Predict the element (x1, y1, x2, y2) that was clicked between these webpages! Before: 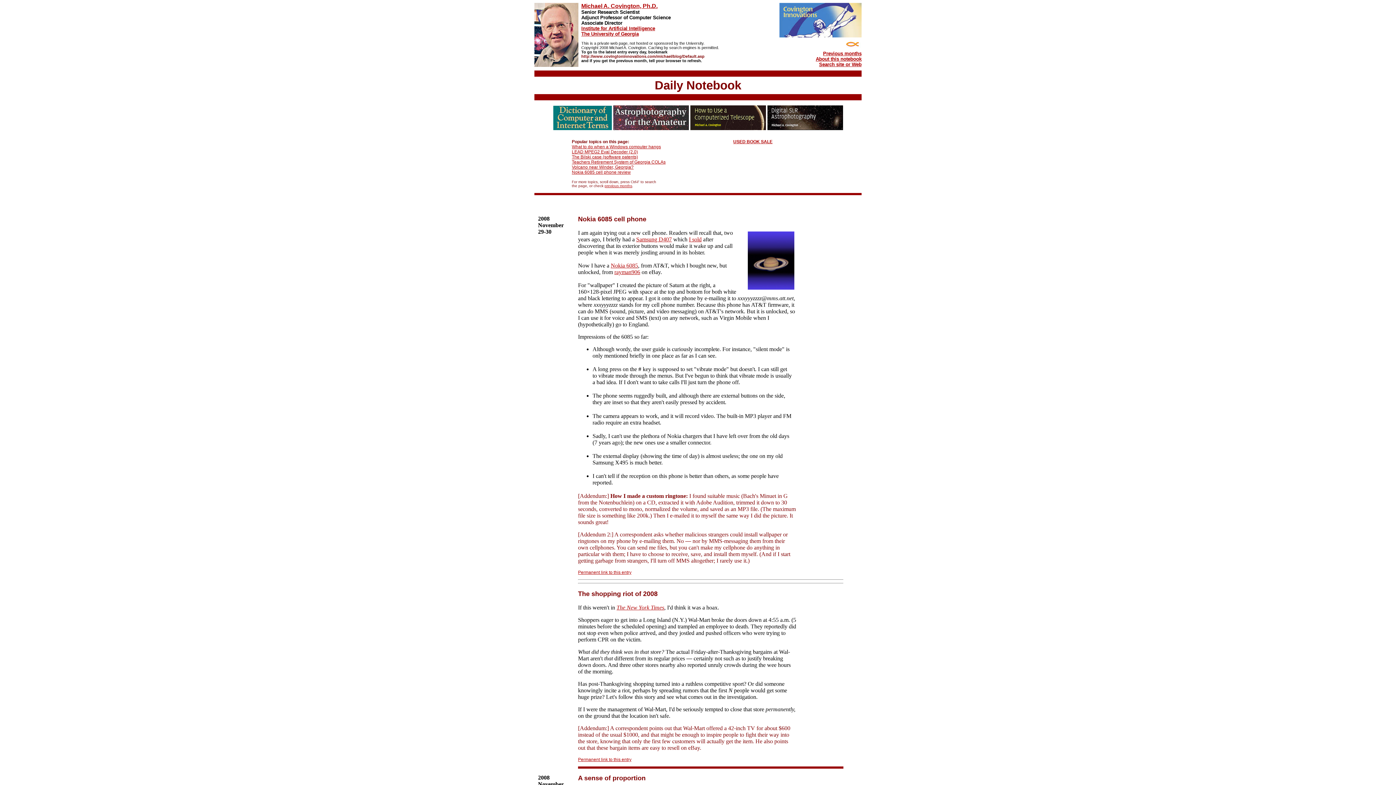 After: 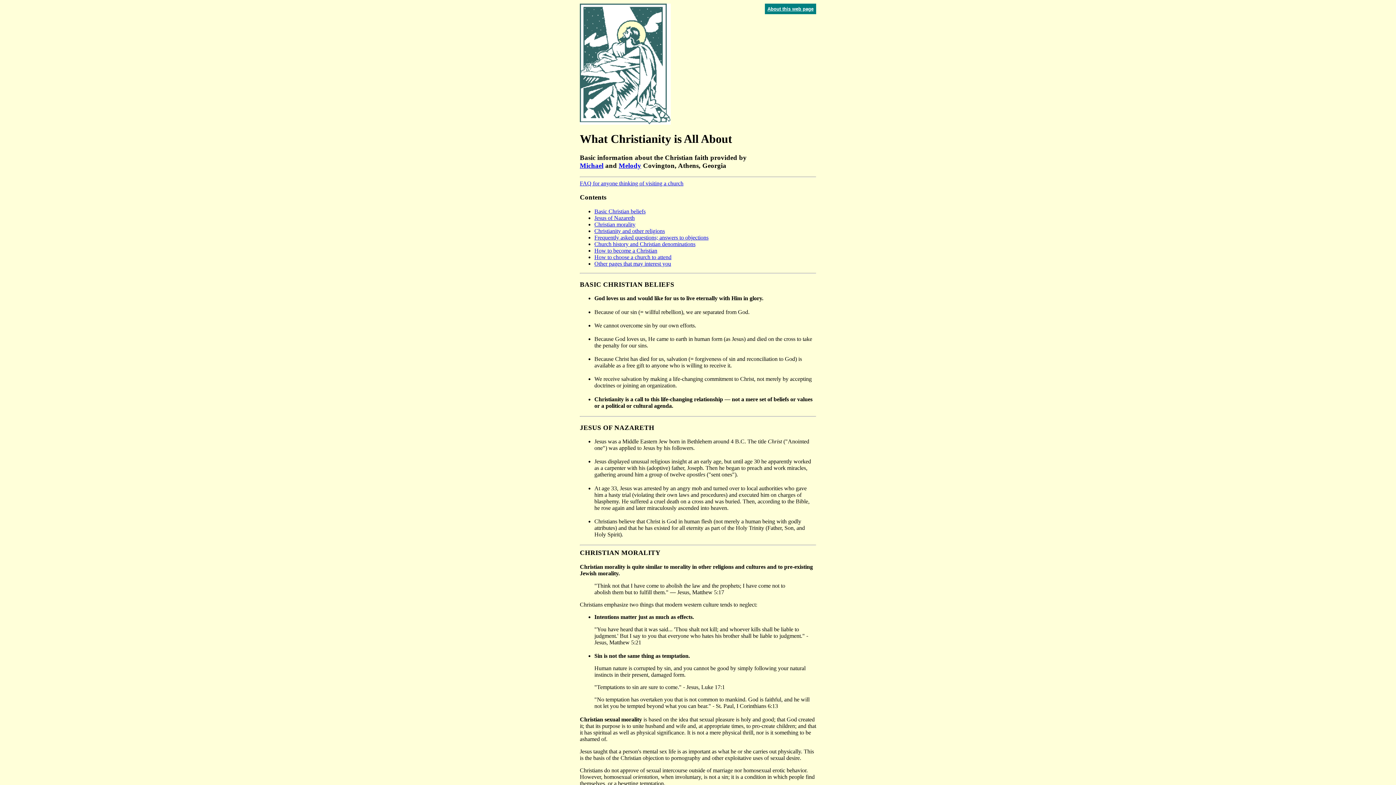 Action: bbox: (843, 45, 861, 52)